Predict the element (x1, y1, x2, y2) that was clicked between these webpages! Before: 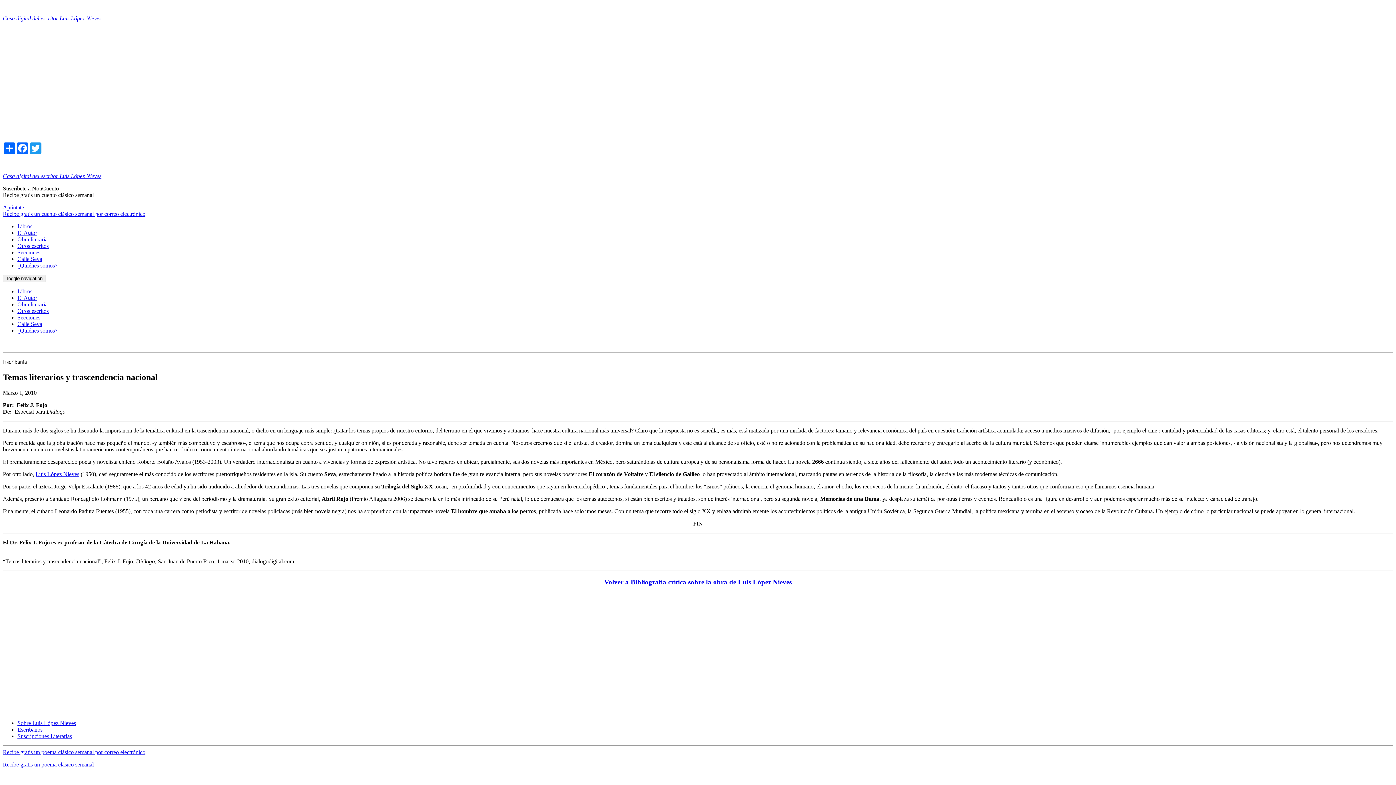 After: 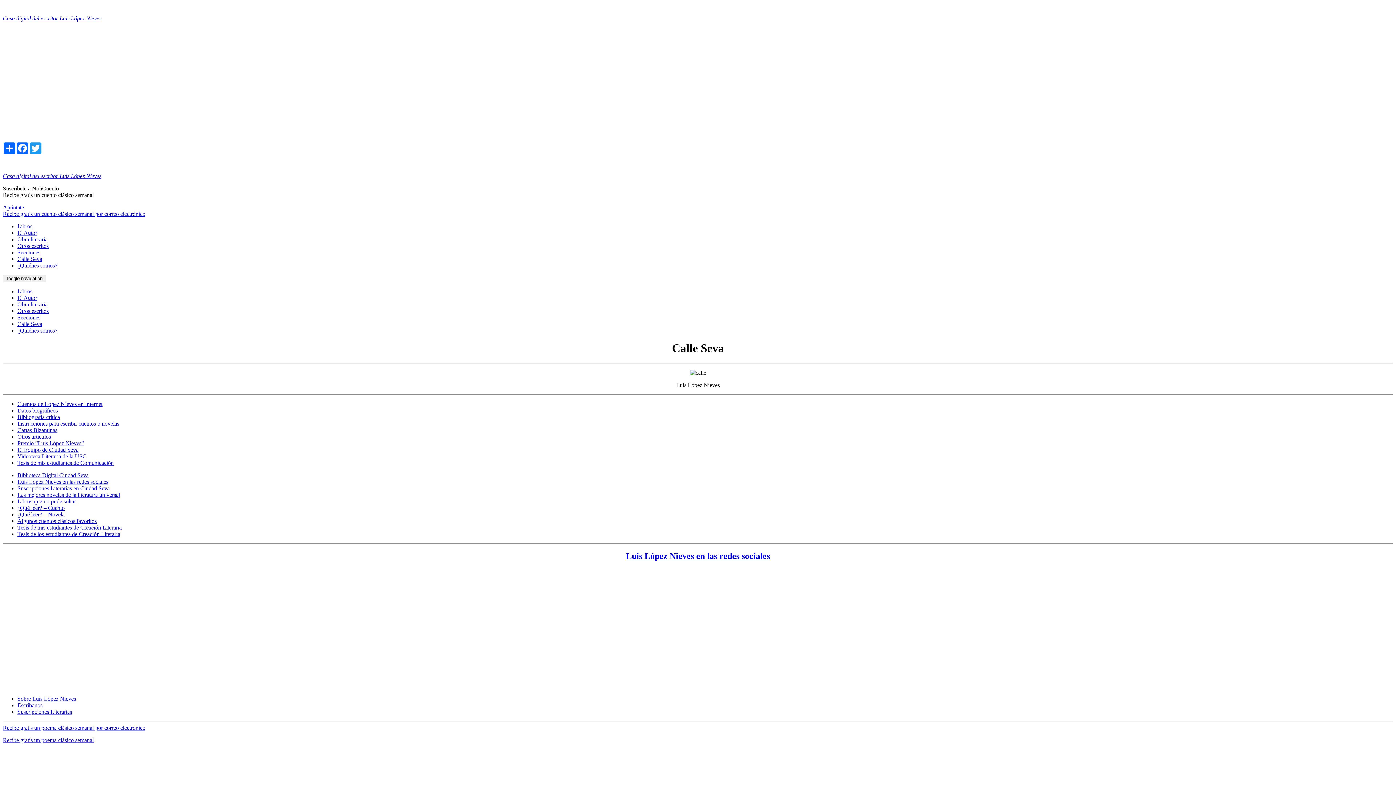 Action: bbox: (17, 321, 42, 327) label: Calle Seva